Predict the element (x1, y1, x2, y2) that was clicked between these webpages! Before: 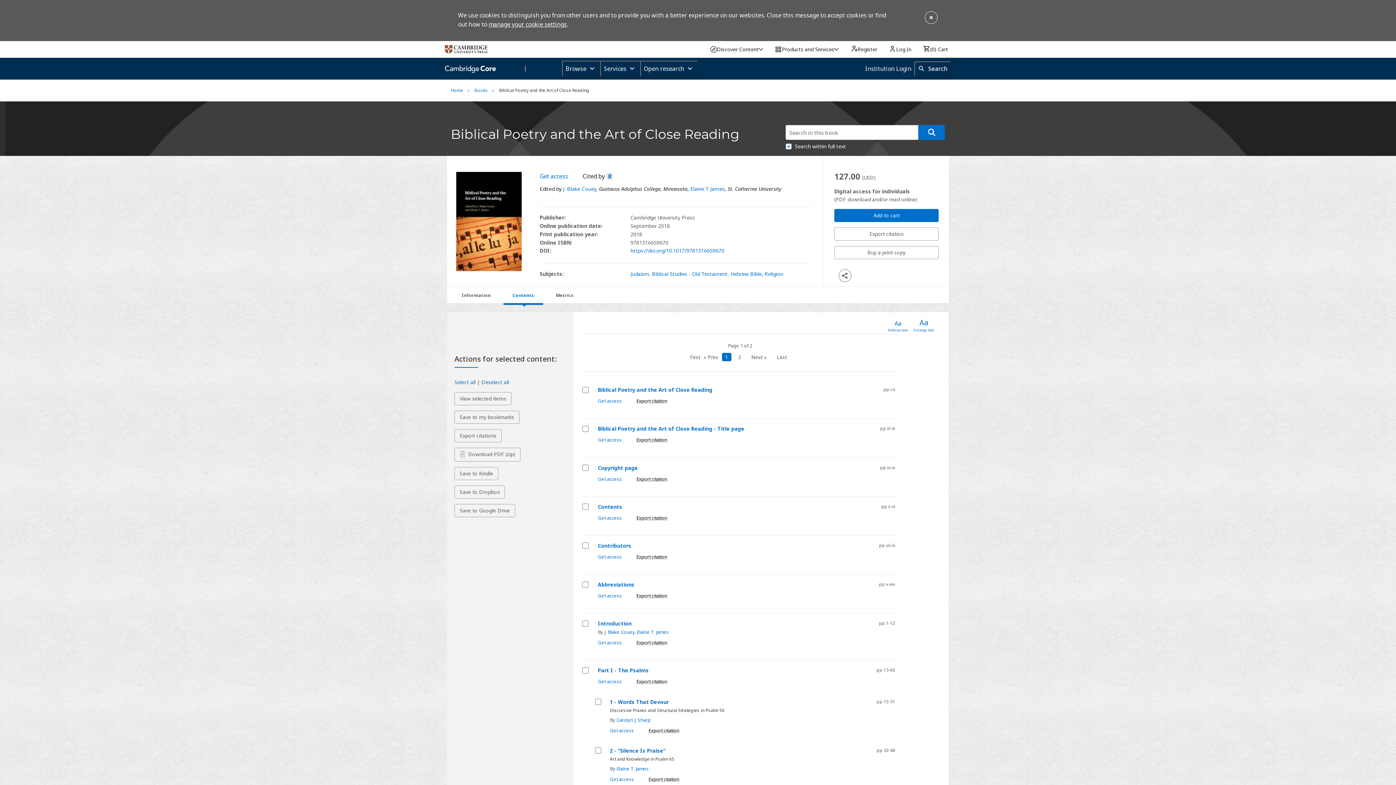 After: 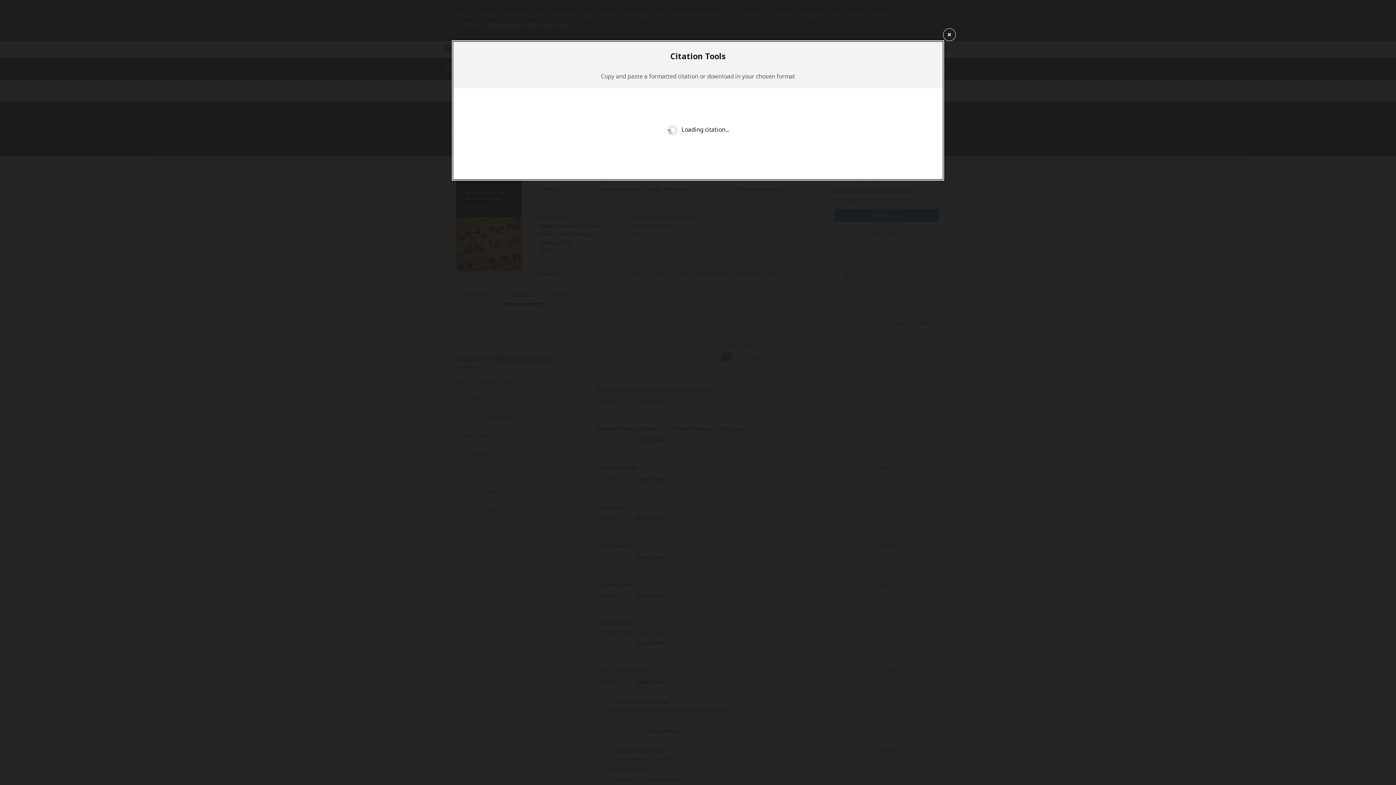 Action: bbox: (648, 776, 679, 782) label: Export citation for 2 - “Silence Is Praise”